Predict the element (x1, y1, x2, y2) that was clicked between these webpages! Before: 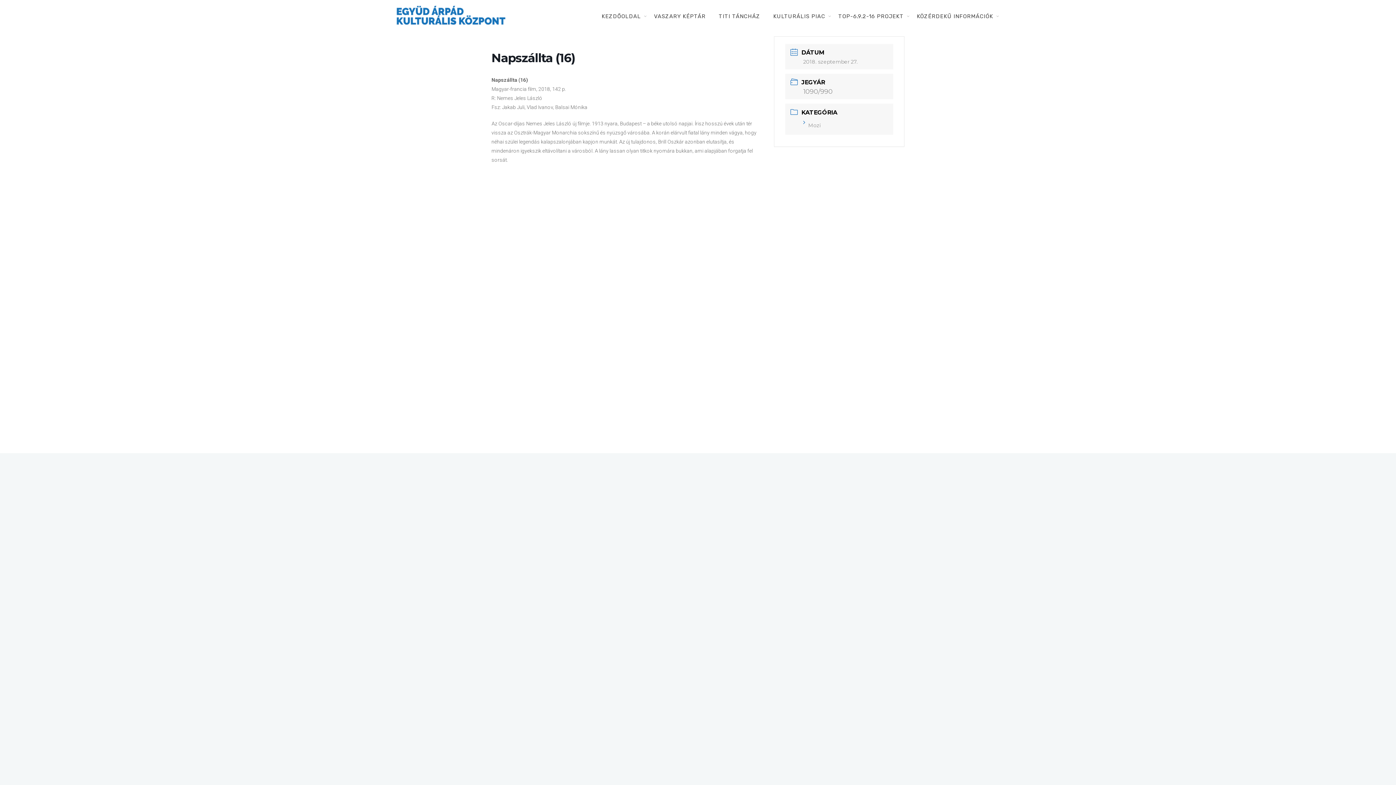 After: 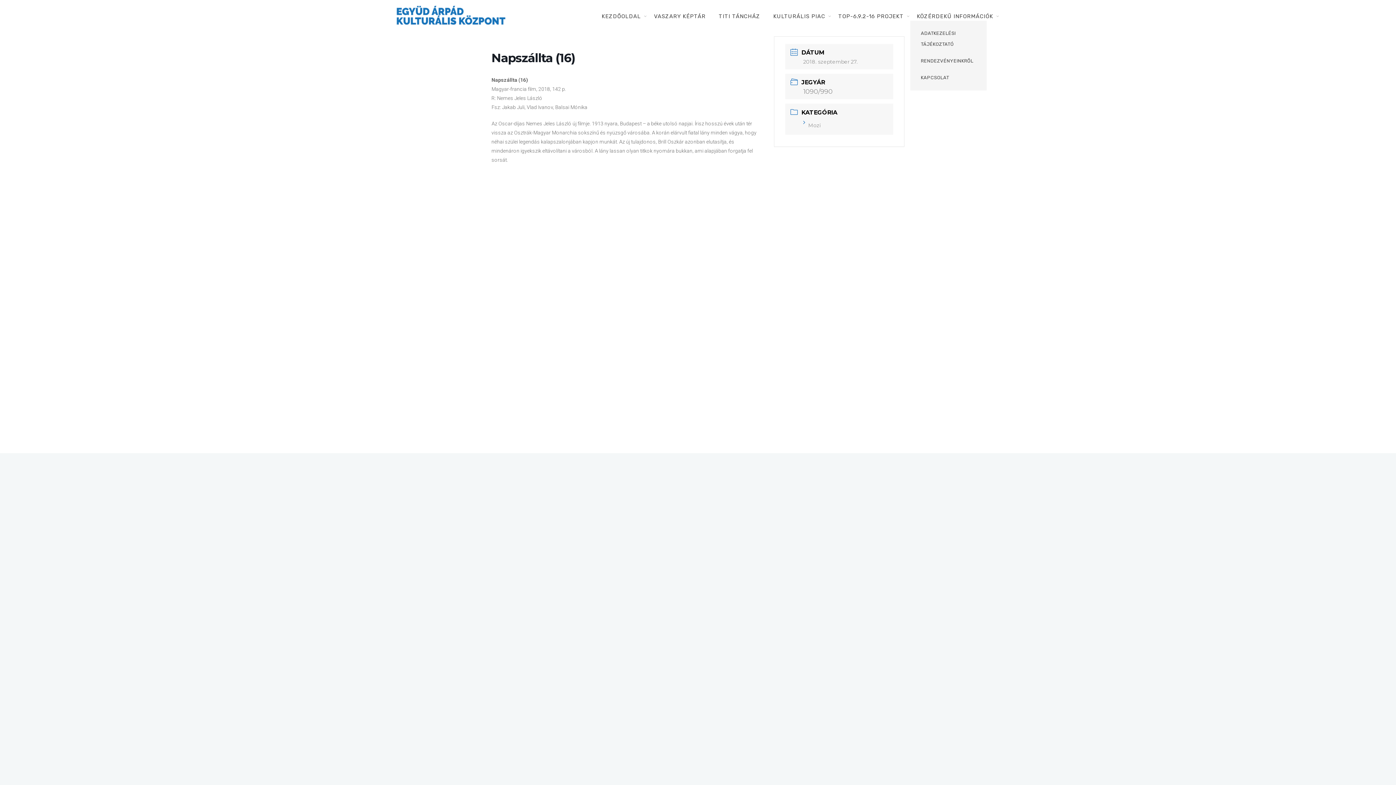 Action: label: KÖZÉRDEKŰ INFORMÁCIÓK bbox: (910, 12, 1000, 20)